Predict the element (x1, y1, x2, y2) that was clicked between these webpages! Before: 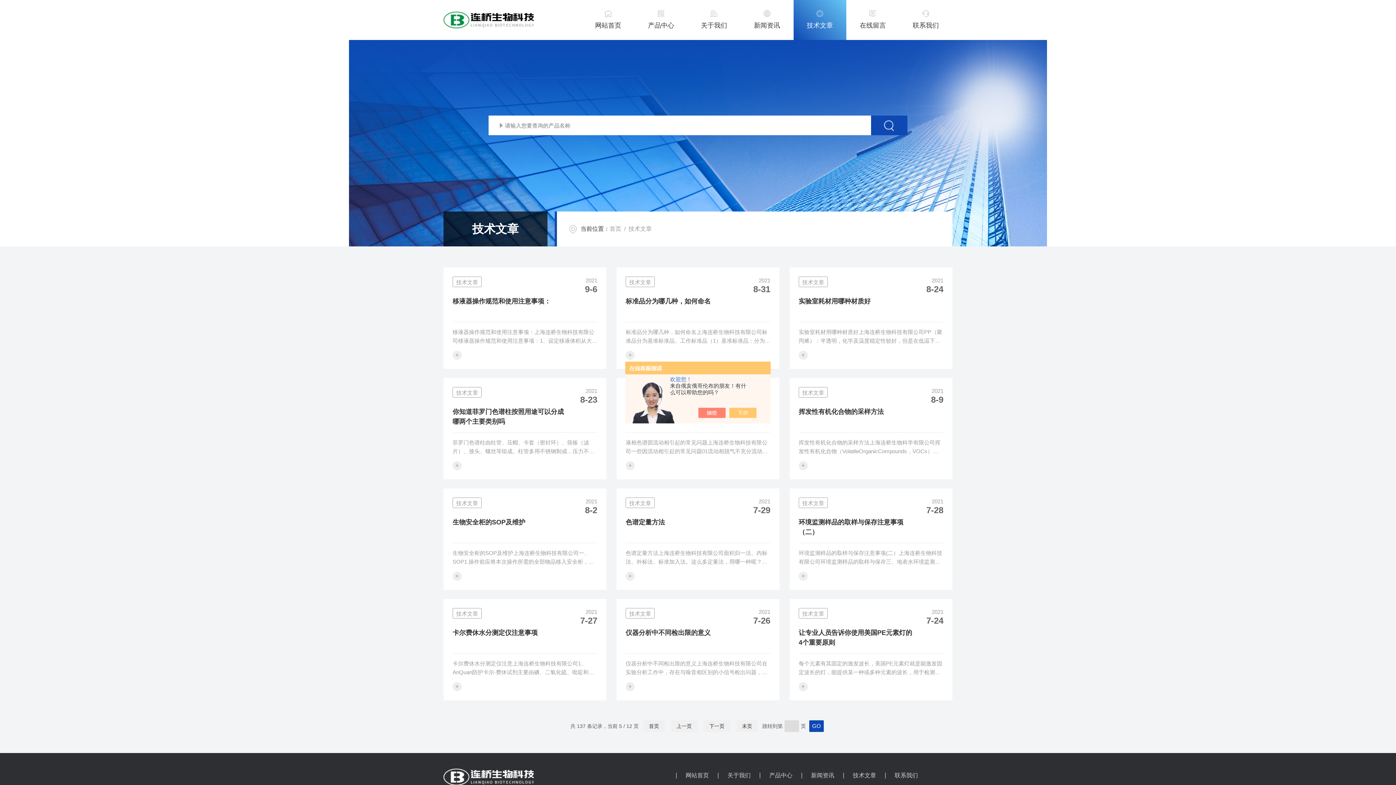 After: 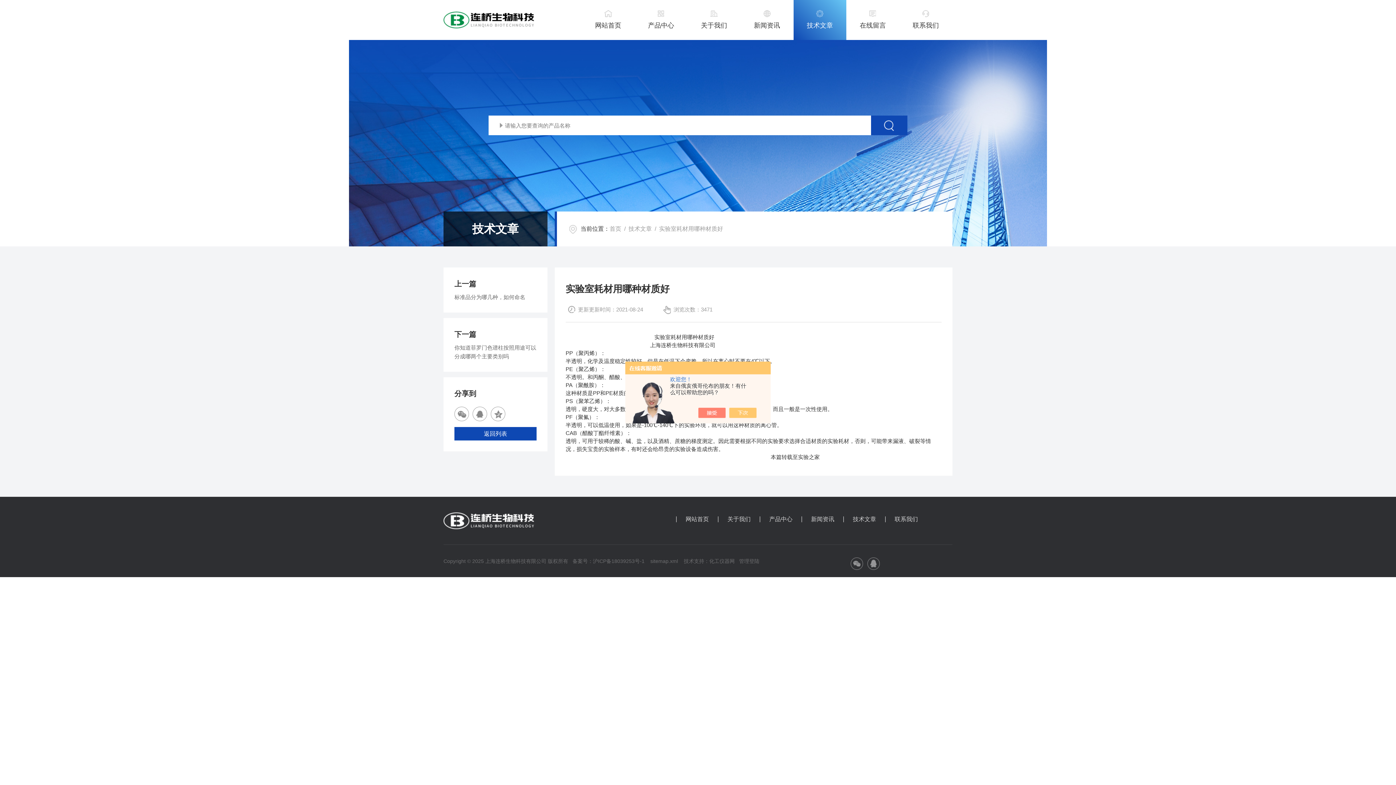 Action: label: + bbox: (798, 350, 808, 360)